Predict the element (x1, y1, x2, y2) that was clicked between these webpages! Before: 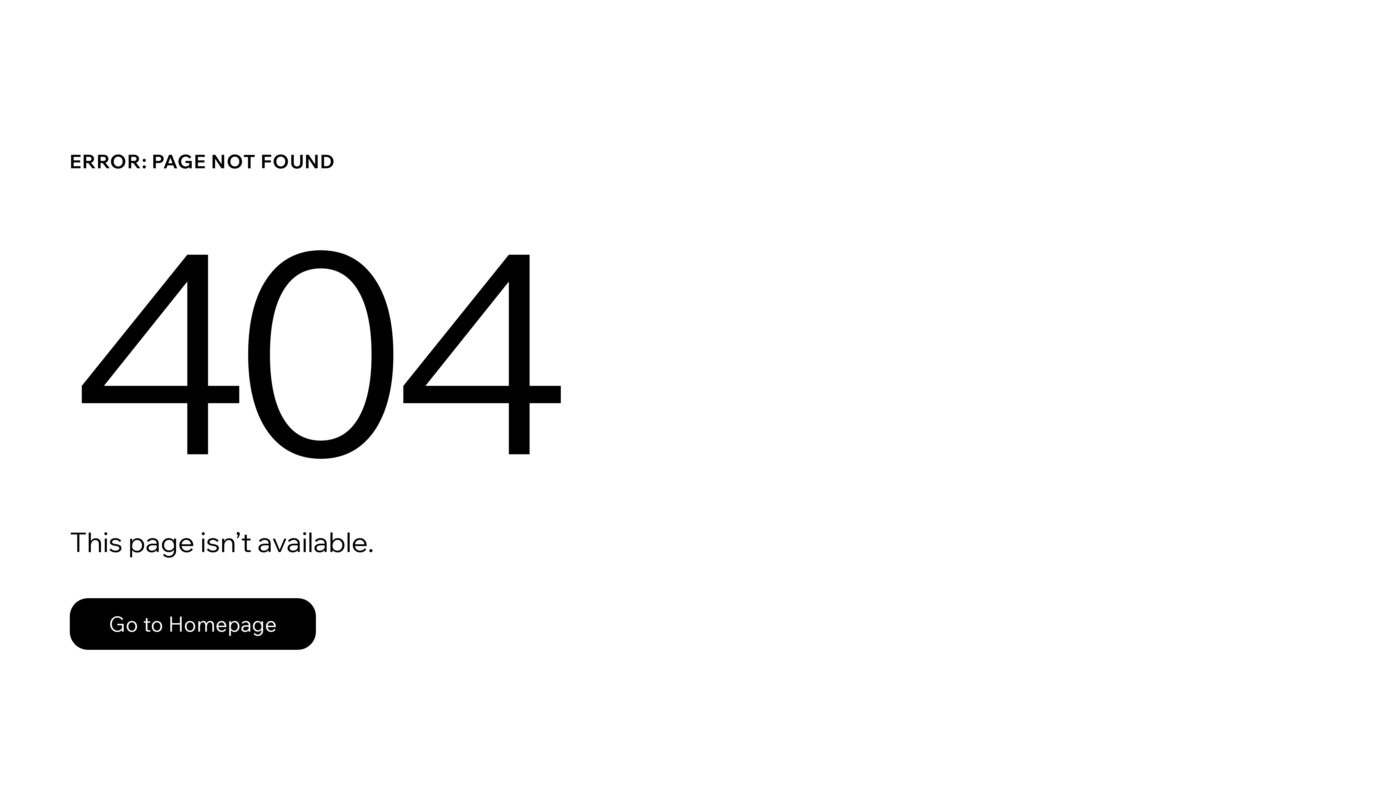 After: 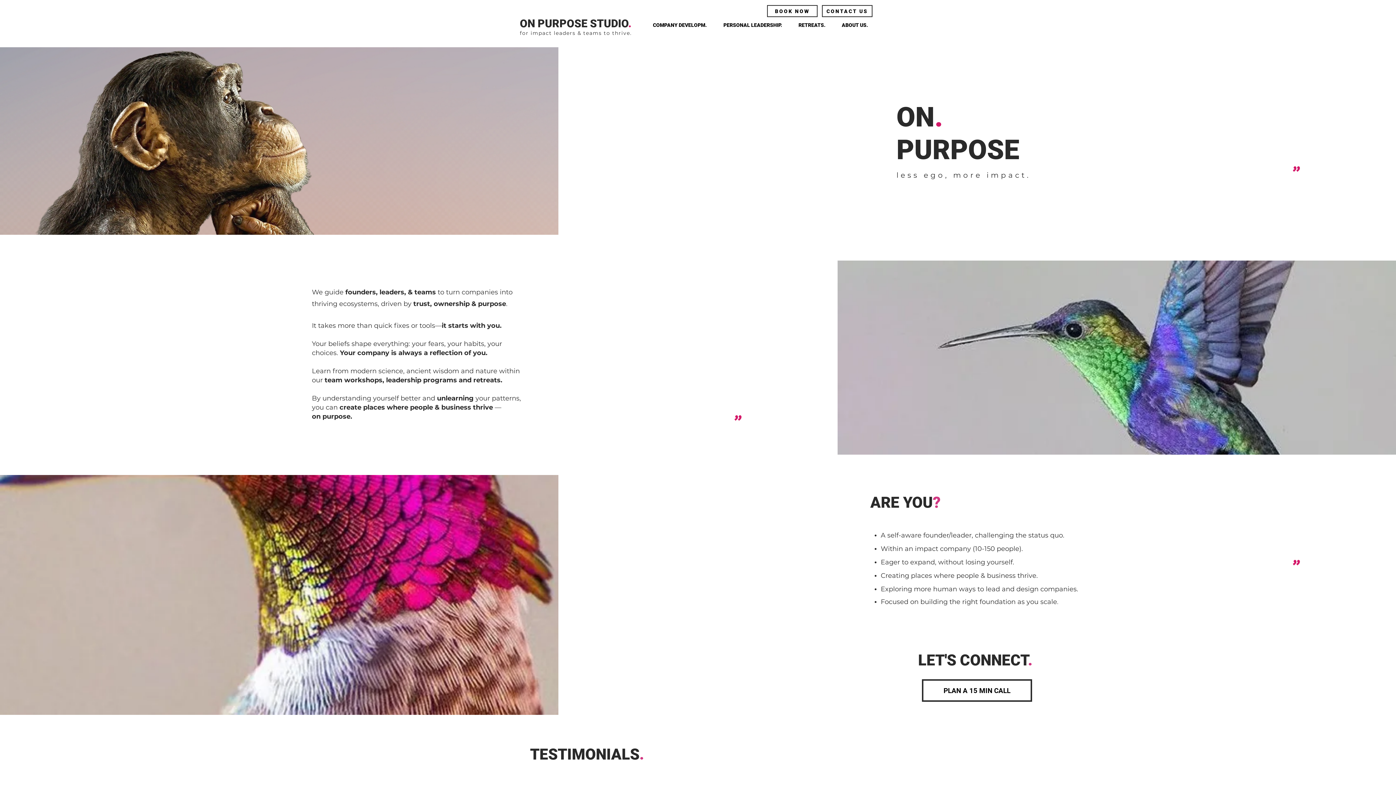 Action: label: Go to Homepage bbox: (69, 598, 316, 650)